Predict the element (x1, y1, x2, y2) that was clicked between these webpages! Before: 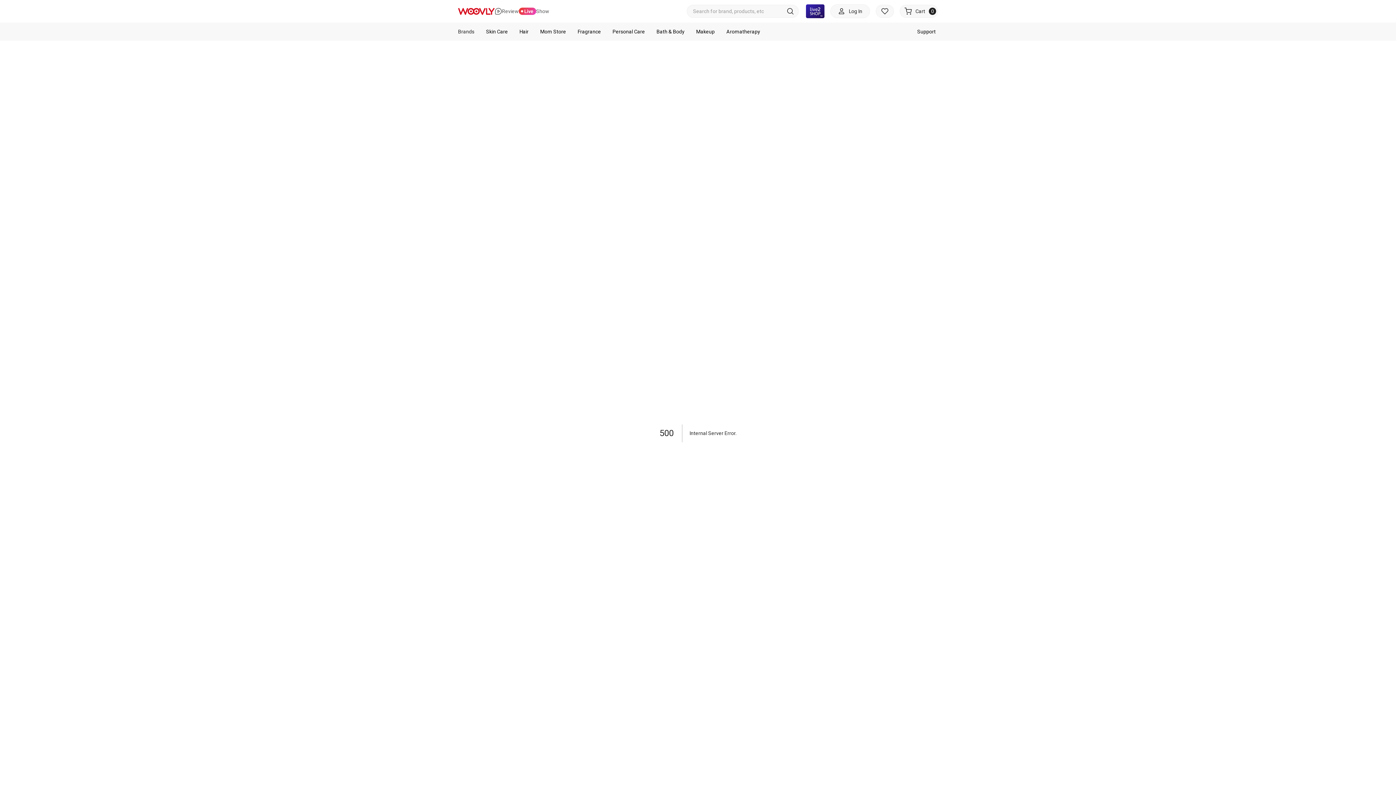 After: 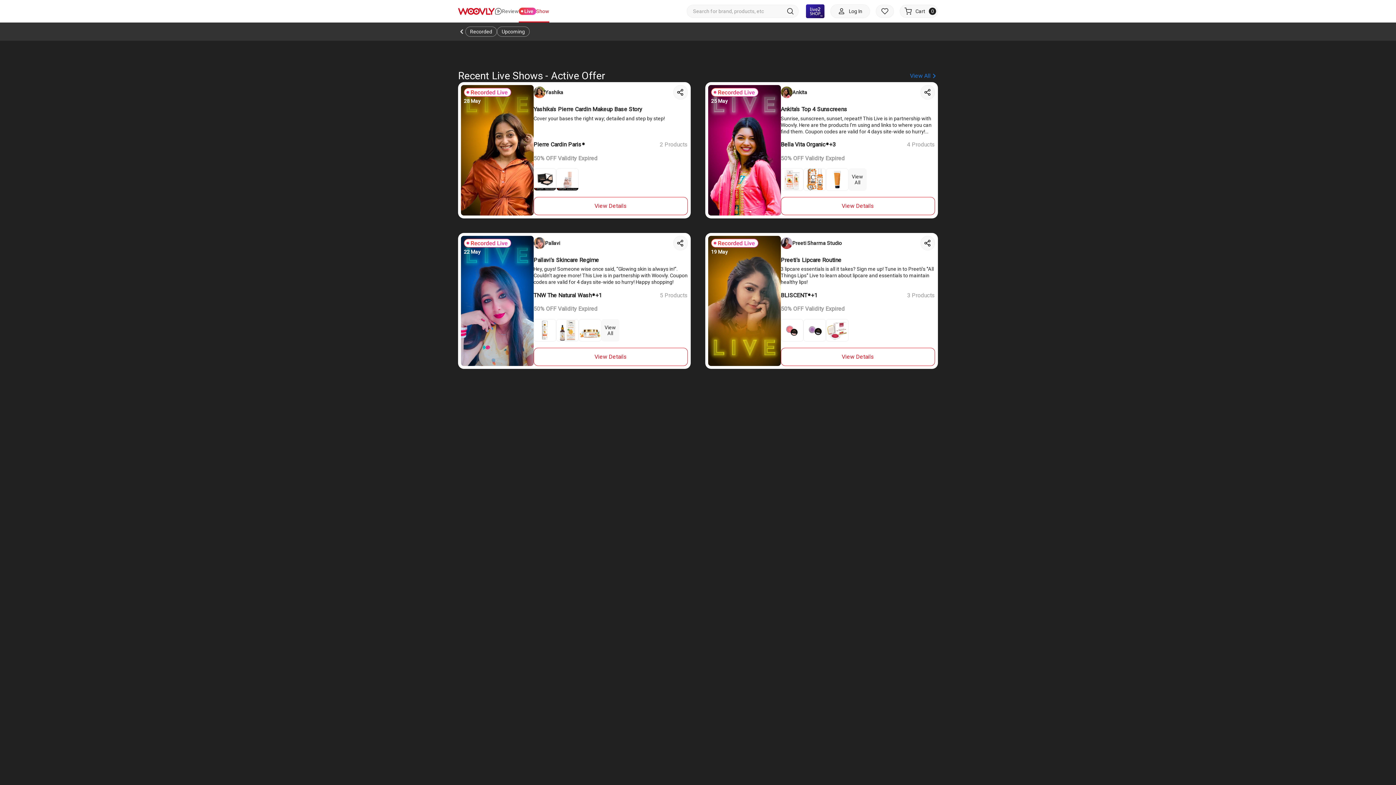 Action: bbox: (518, 4, 549, 18) label: Show